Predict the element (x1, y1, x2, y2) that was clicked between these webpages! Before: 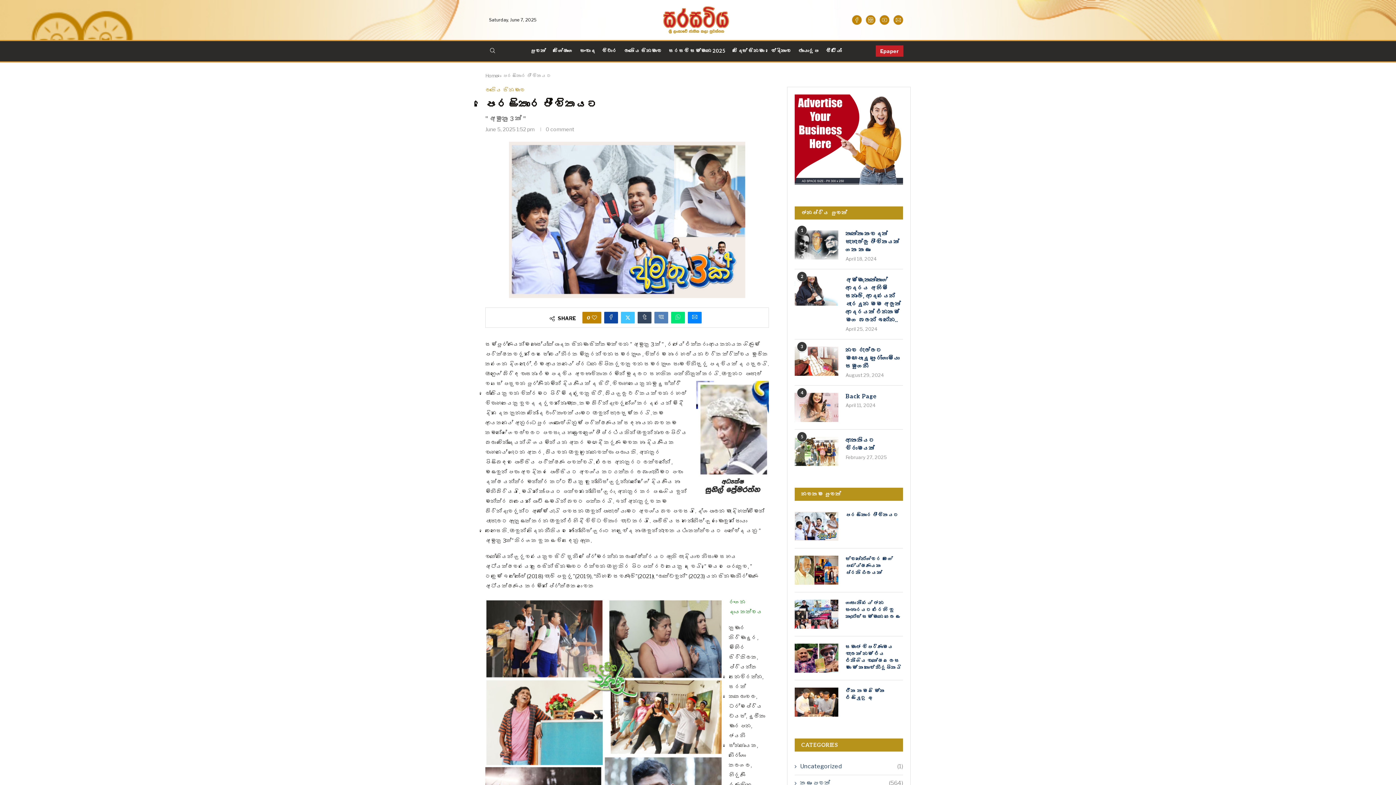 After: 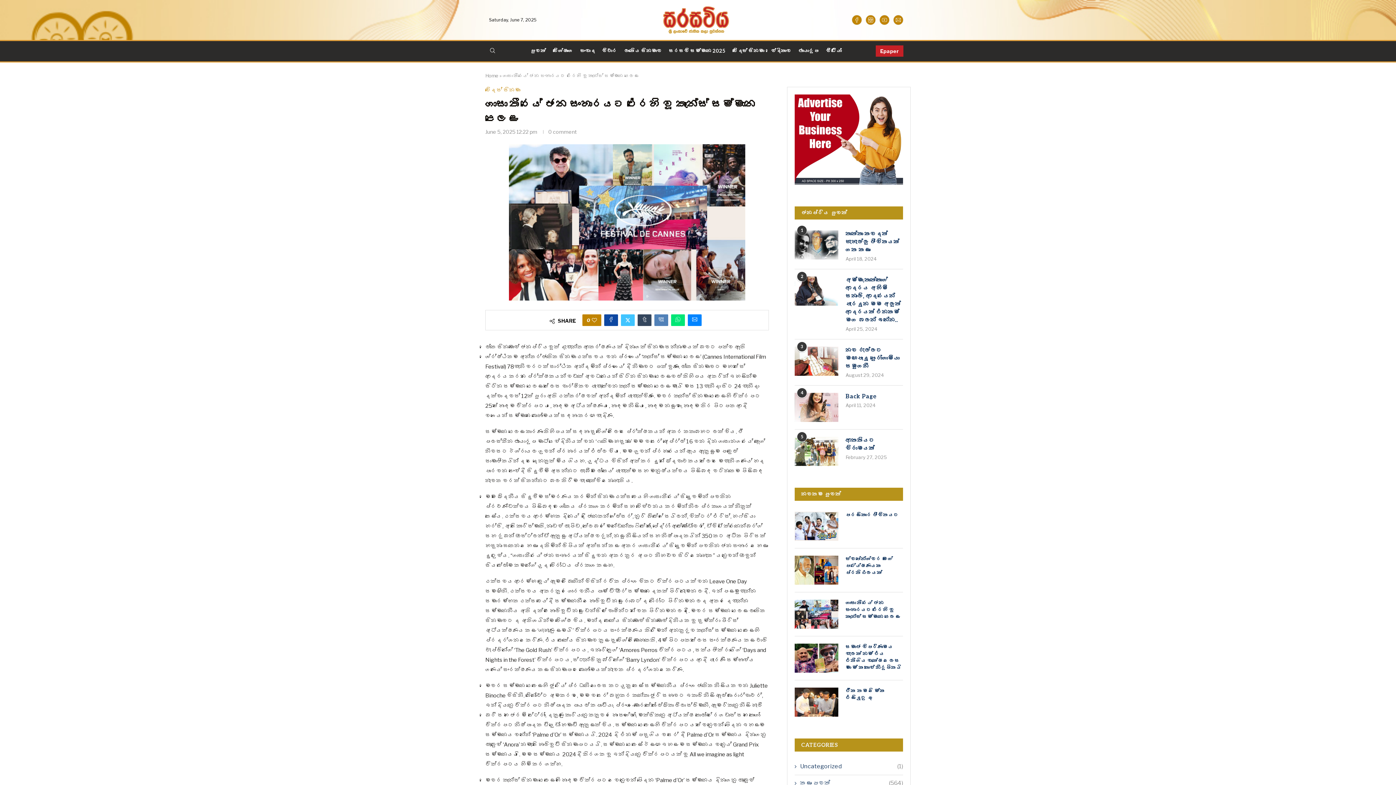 Action: bbox: (794, 600, 838, 629)